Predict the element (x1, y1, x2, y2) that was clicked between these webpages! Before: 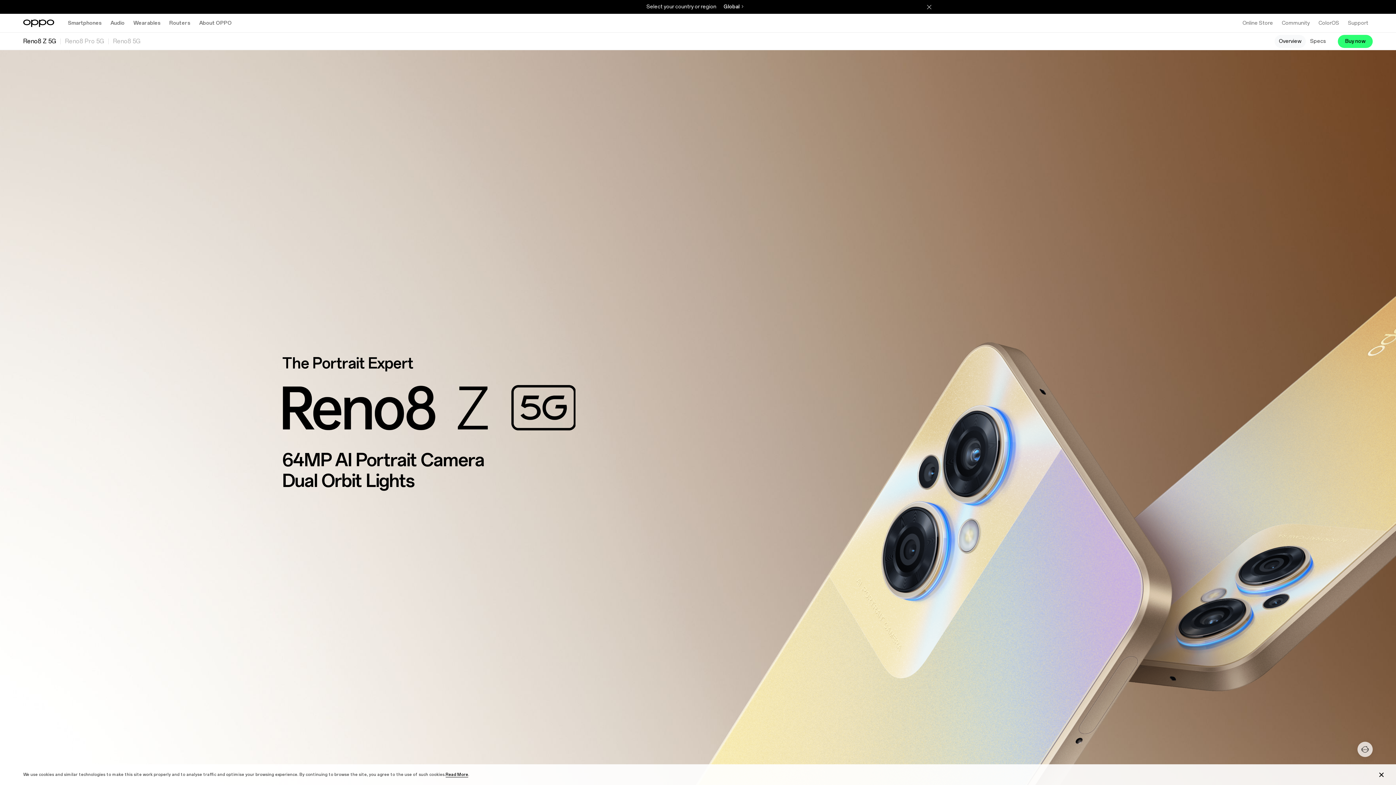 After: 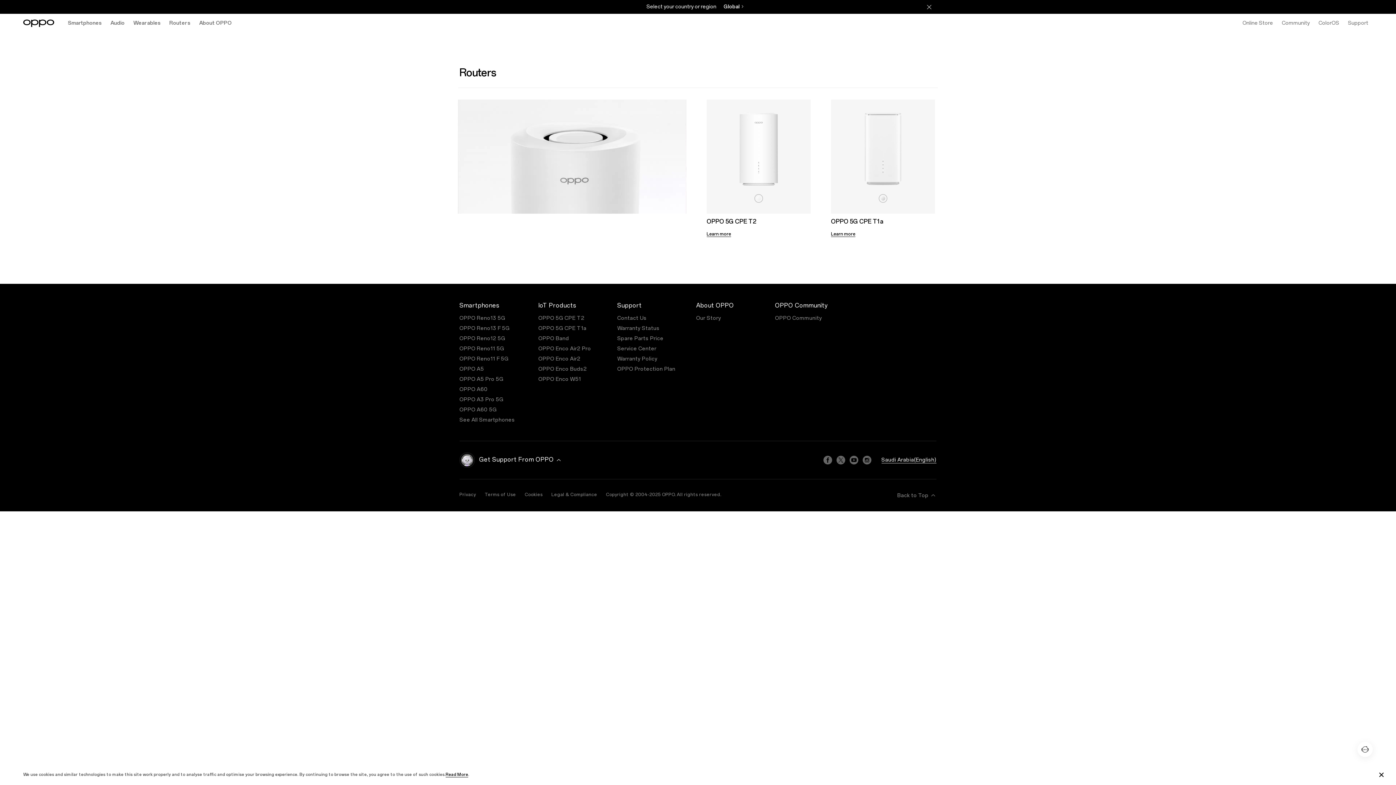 Action: bbox: (165, 13, 194, 32) label: Routers